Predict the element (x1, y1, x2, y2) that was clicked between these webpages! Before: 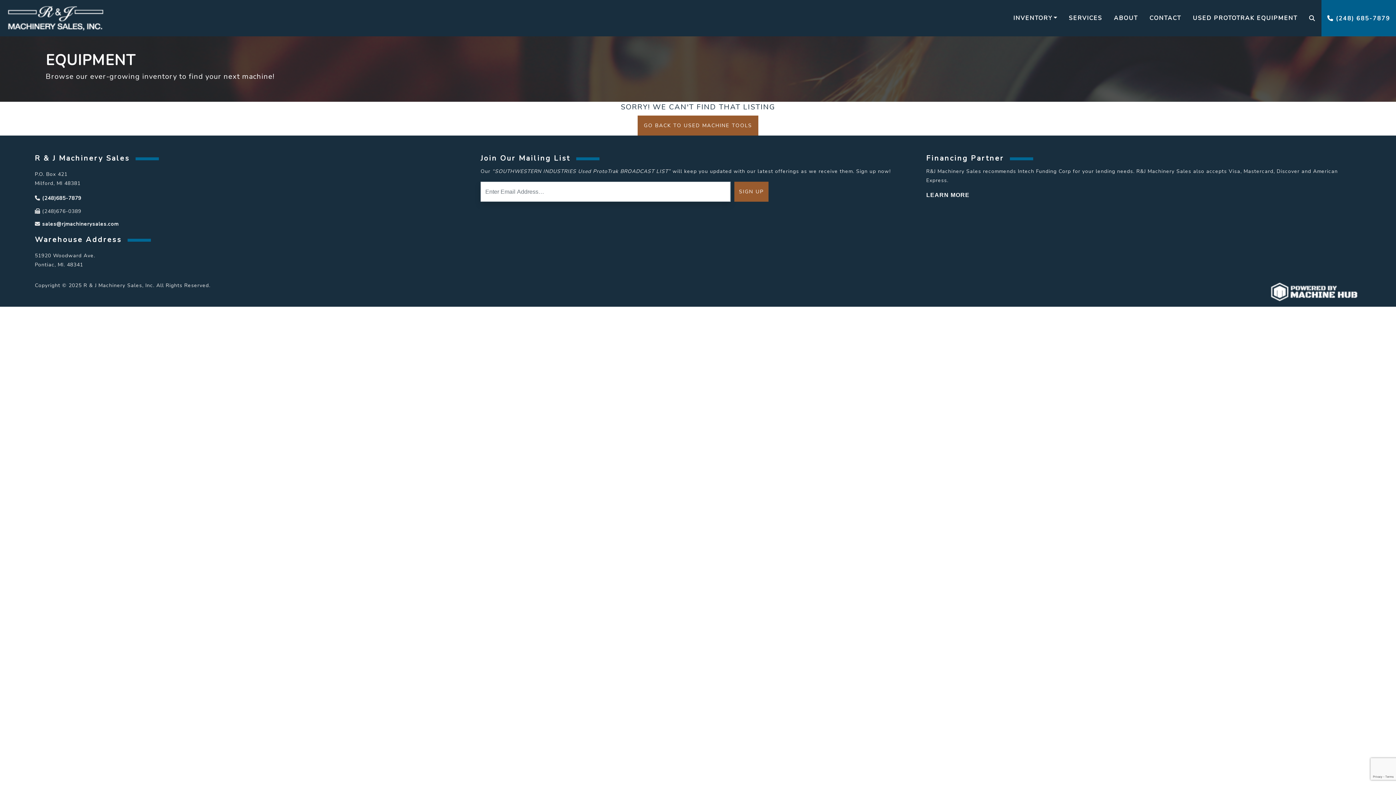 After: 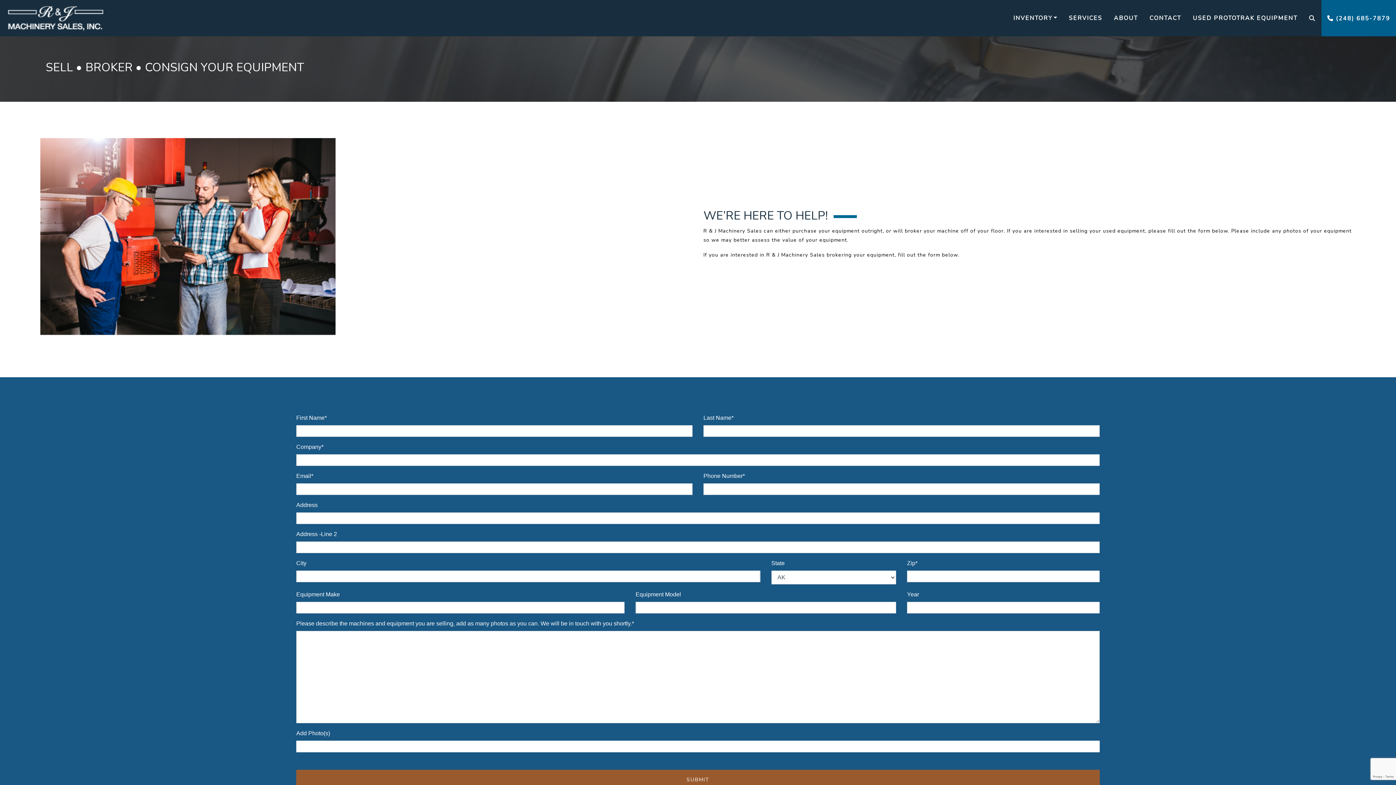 Action: bbox: (1063, 12, 1108, 24) label: SERVICES